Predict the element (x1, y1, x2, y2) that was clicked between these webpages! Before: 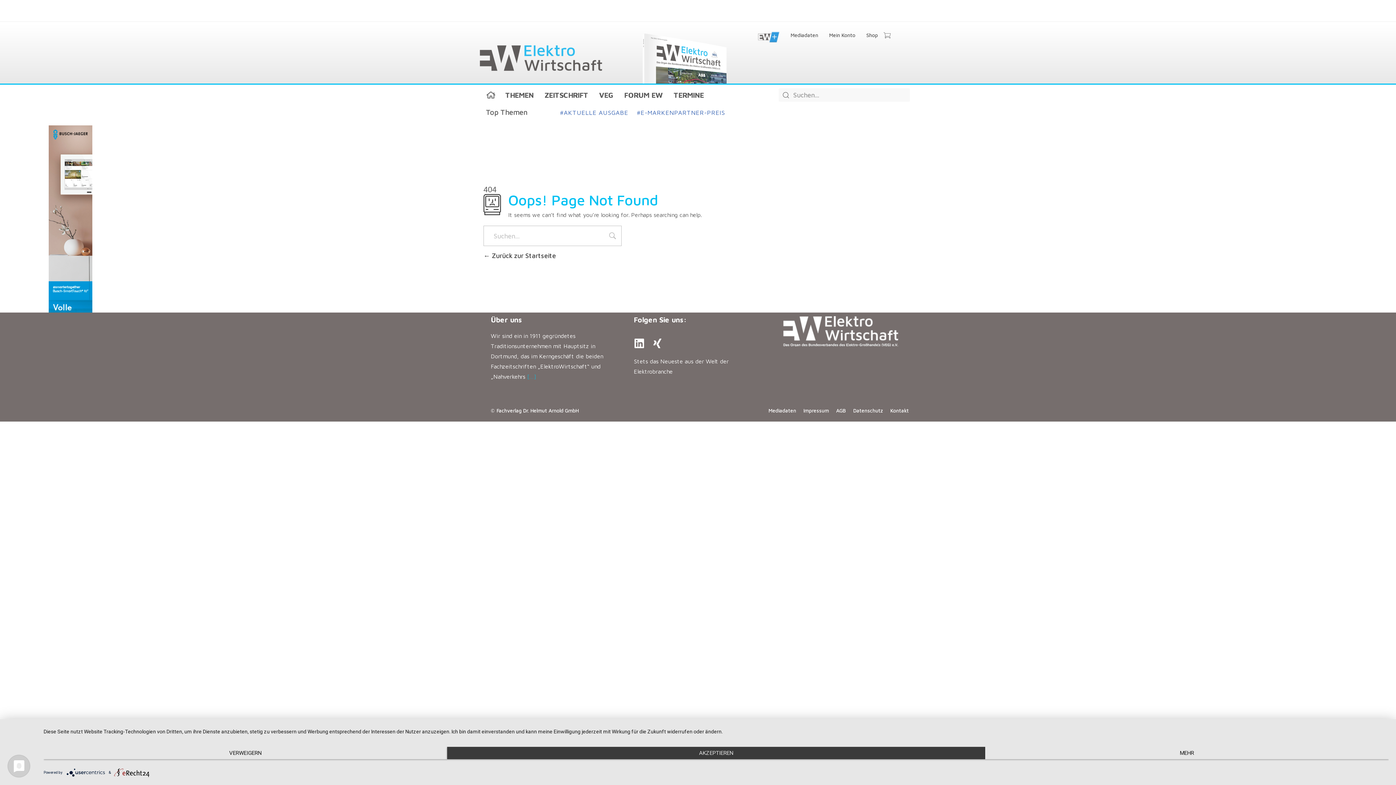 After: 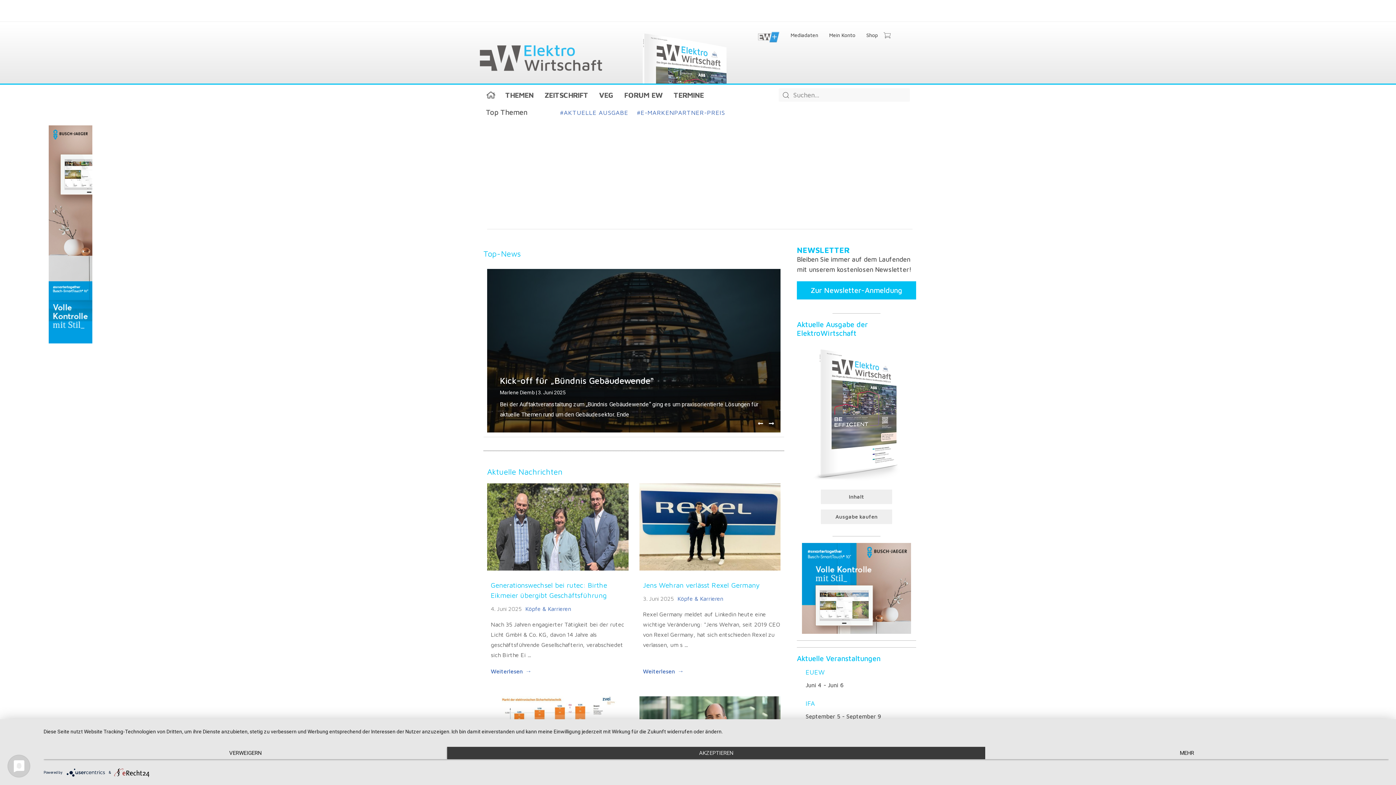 Action: bbox: (480, 45, 602, 70)